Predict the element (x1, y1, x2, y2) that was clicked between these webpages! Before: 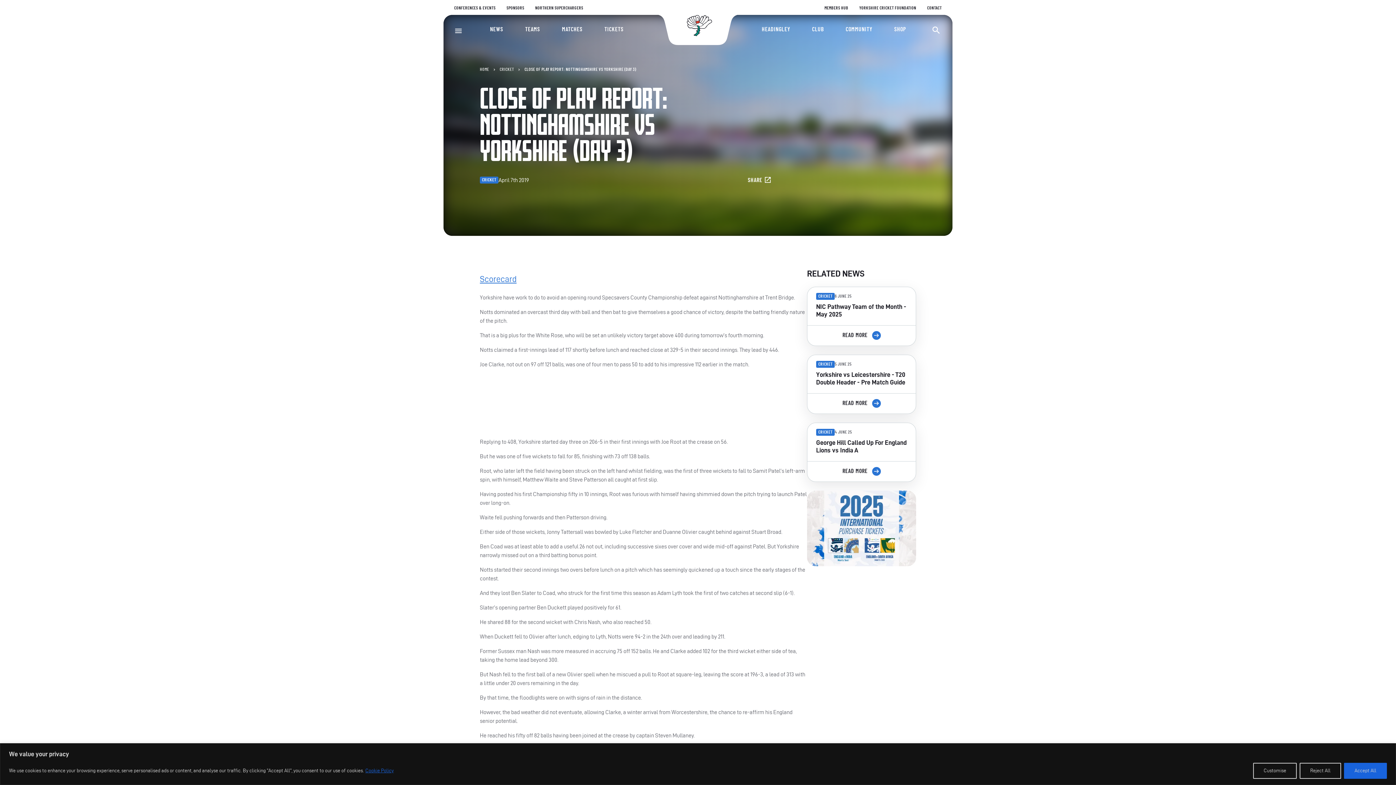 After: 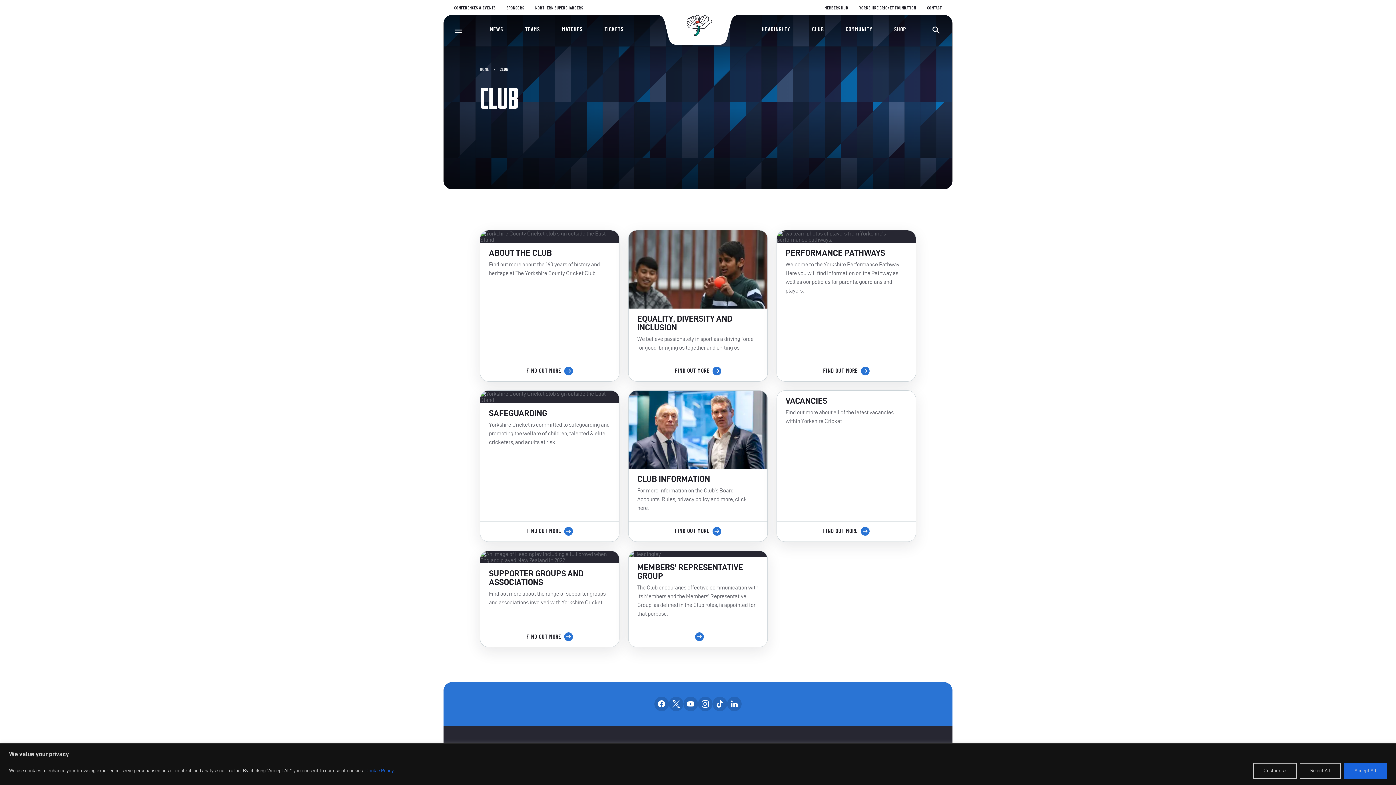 Action: bbox: (812, 20, 824, 38) label: CLUB